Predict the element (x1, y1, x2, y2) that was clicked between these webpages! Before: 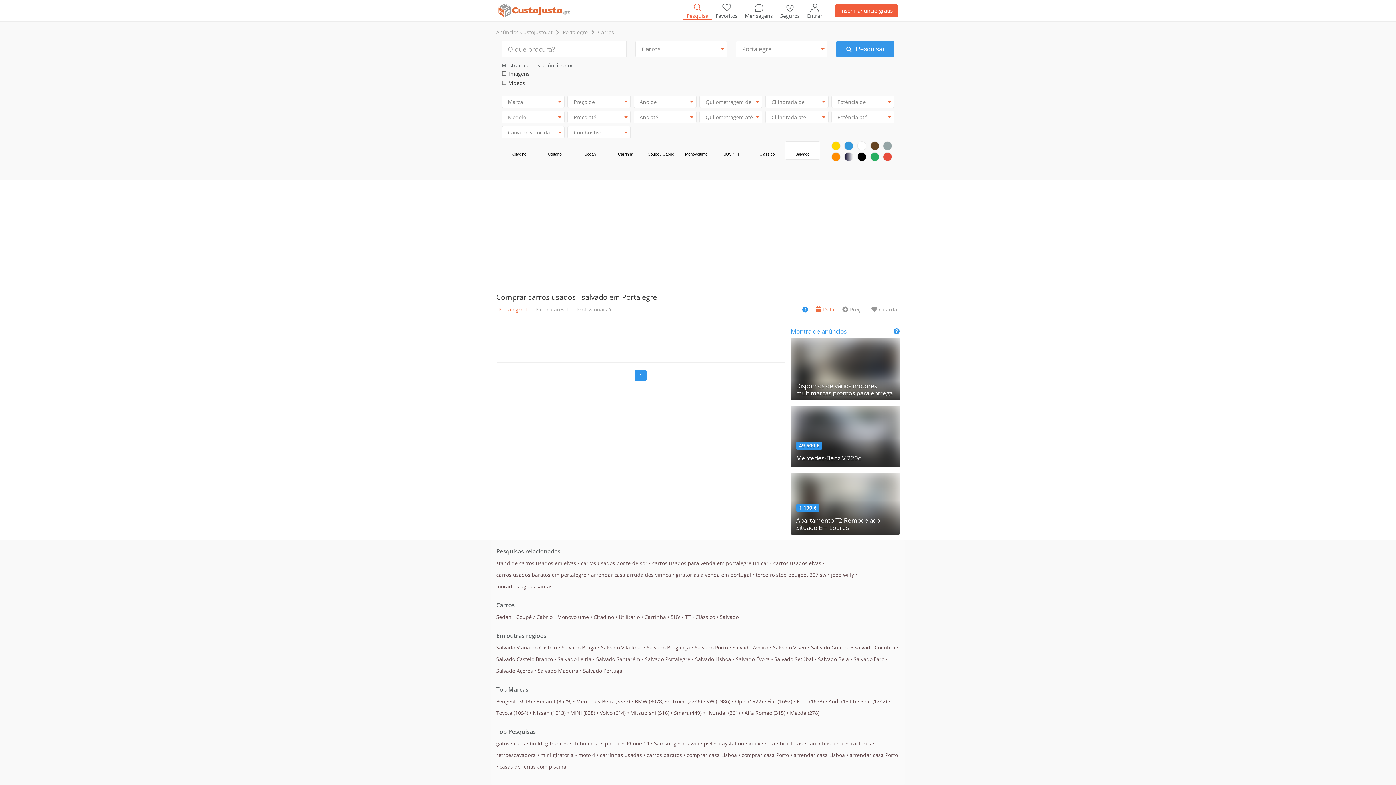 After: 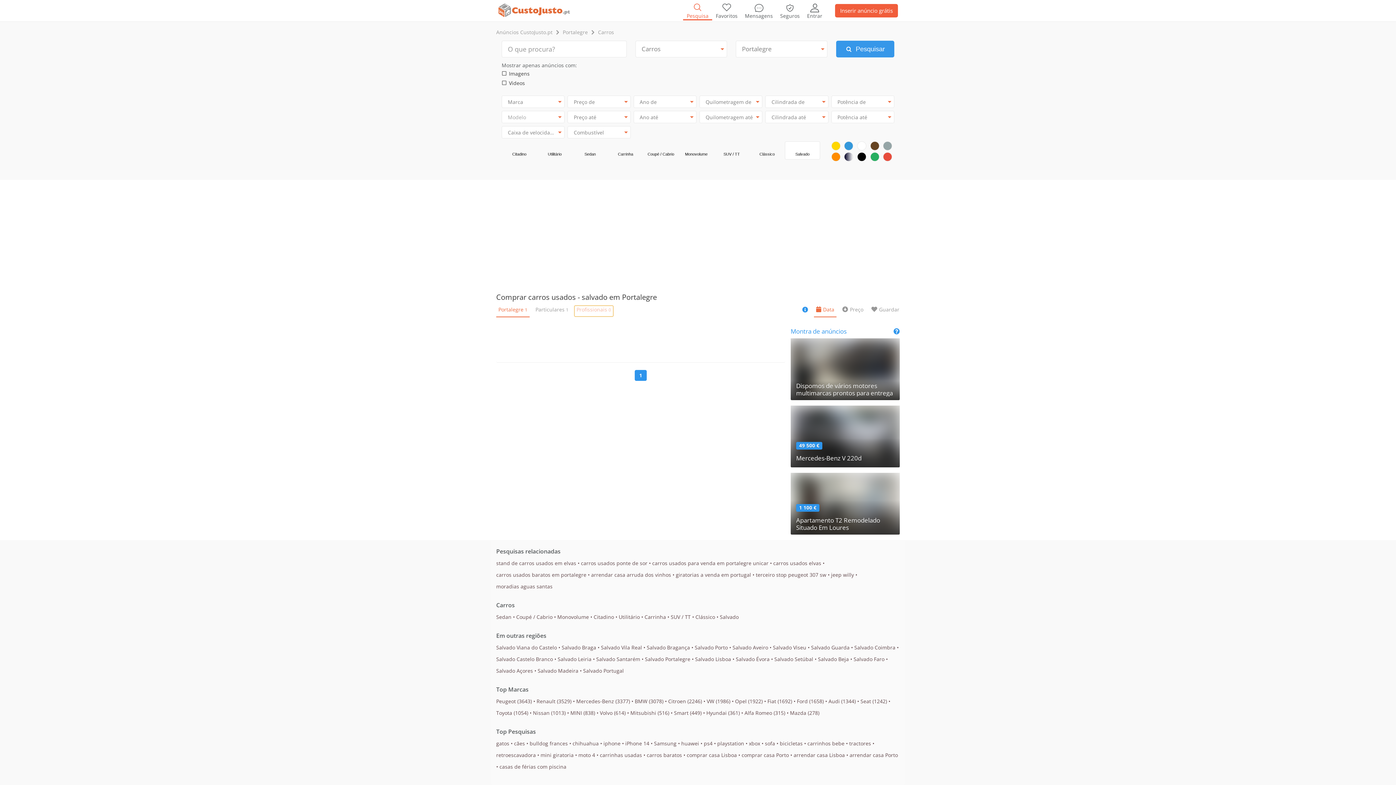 Action: label: Profissionais 0 bbox: (574, 305, 613, 316)